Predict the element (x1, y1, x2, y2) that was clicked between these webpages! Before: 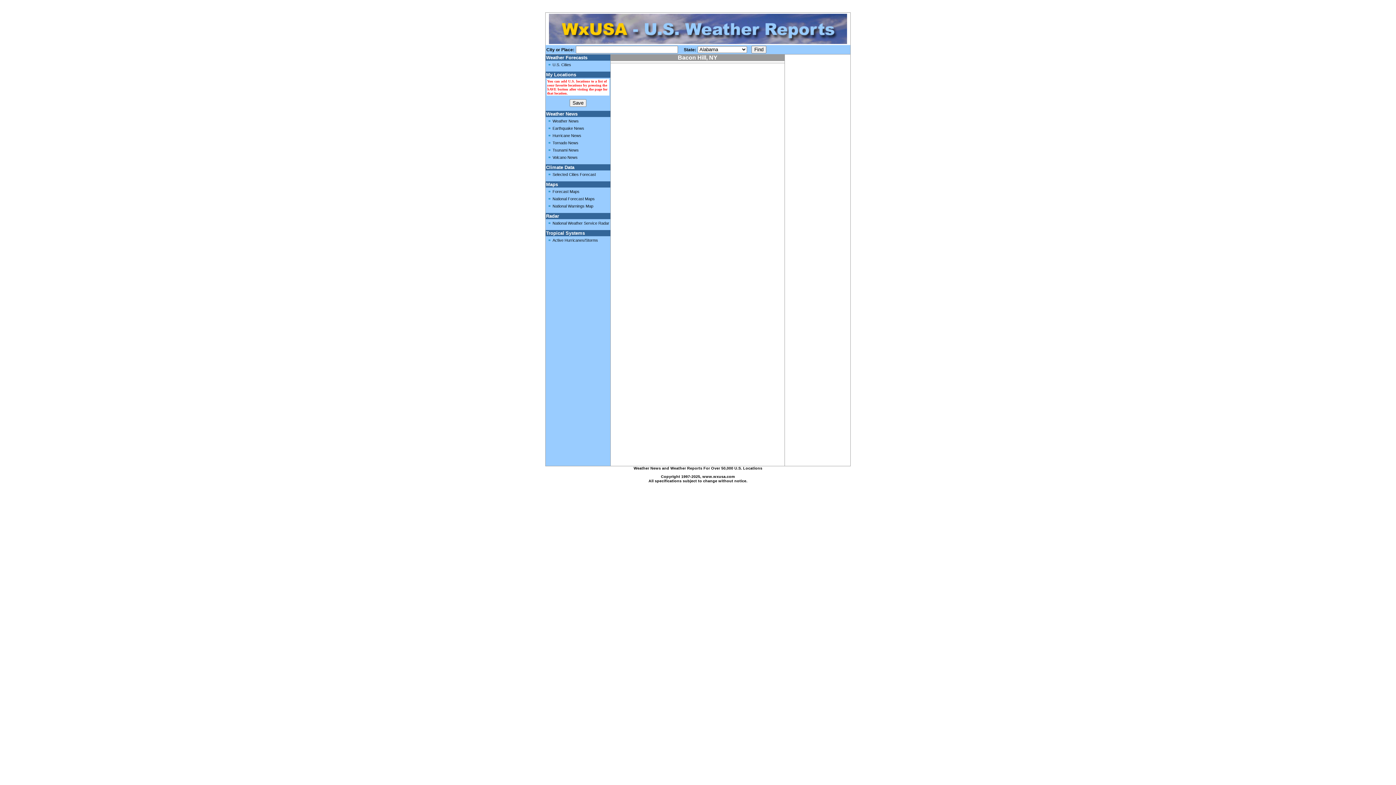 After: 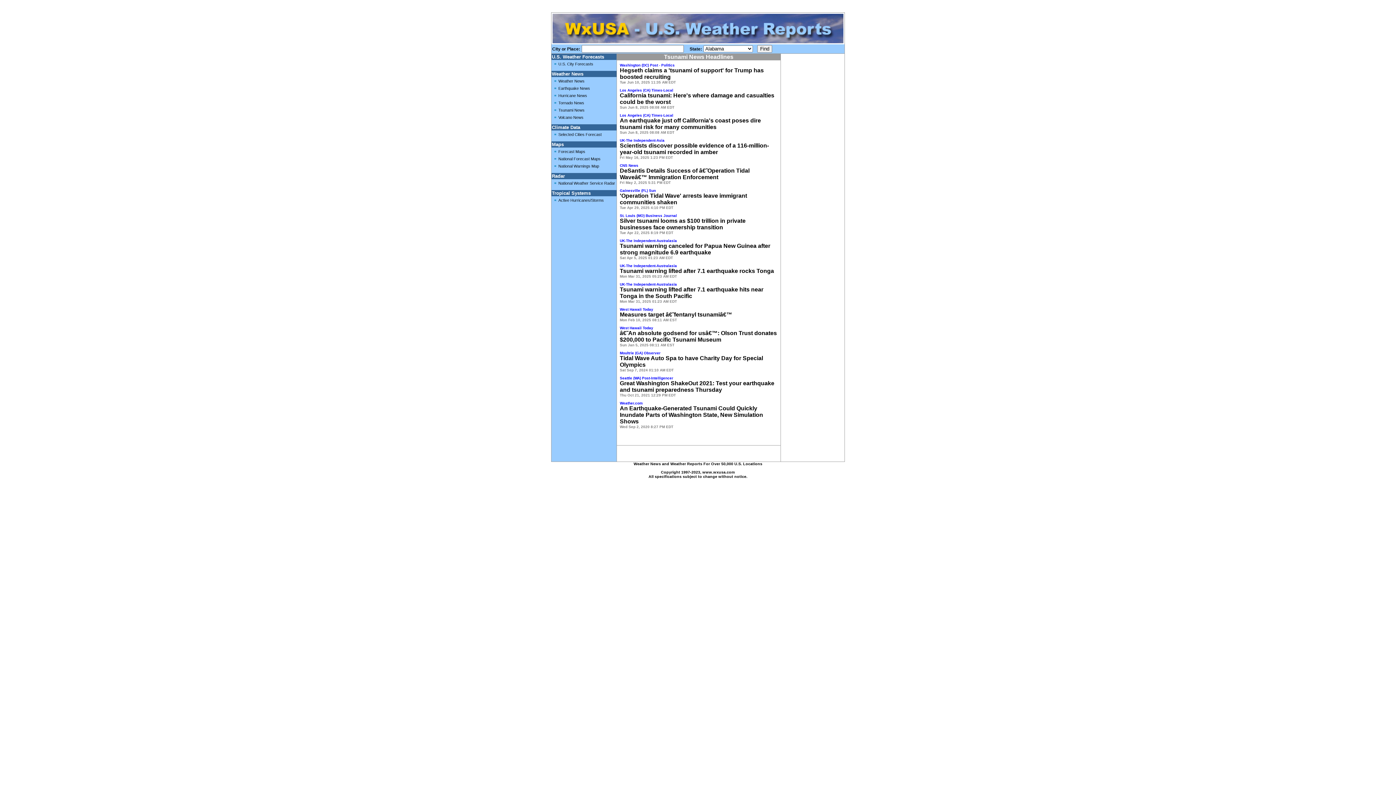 Action: label: Tsunami News bbox: (552, 148, 578, 152)